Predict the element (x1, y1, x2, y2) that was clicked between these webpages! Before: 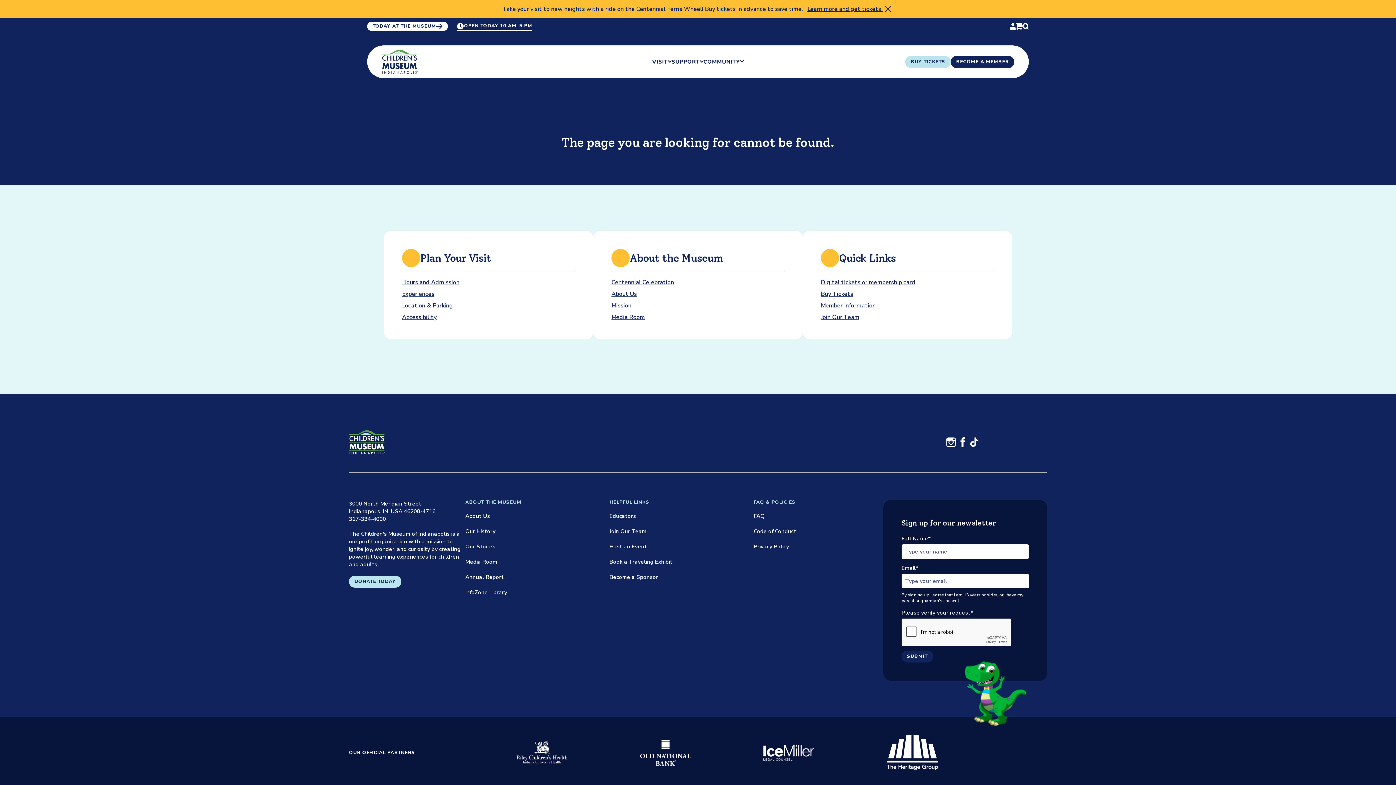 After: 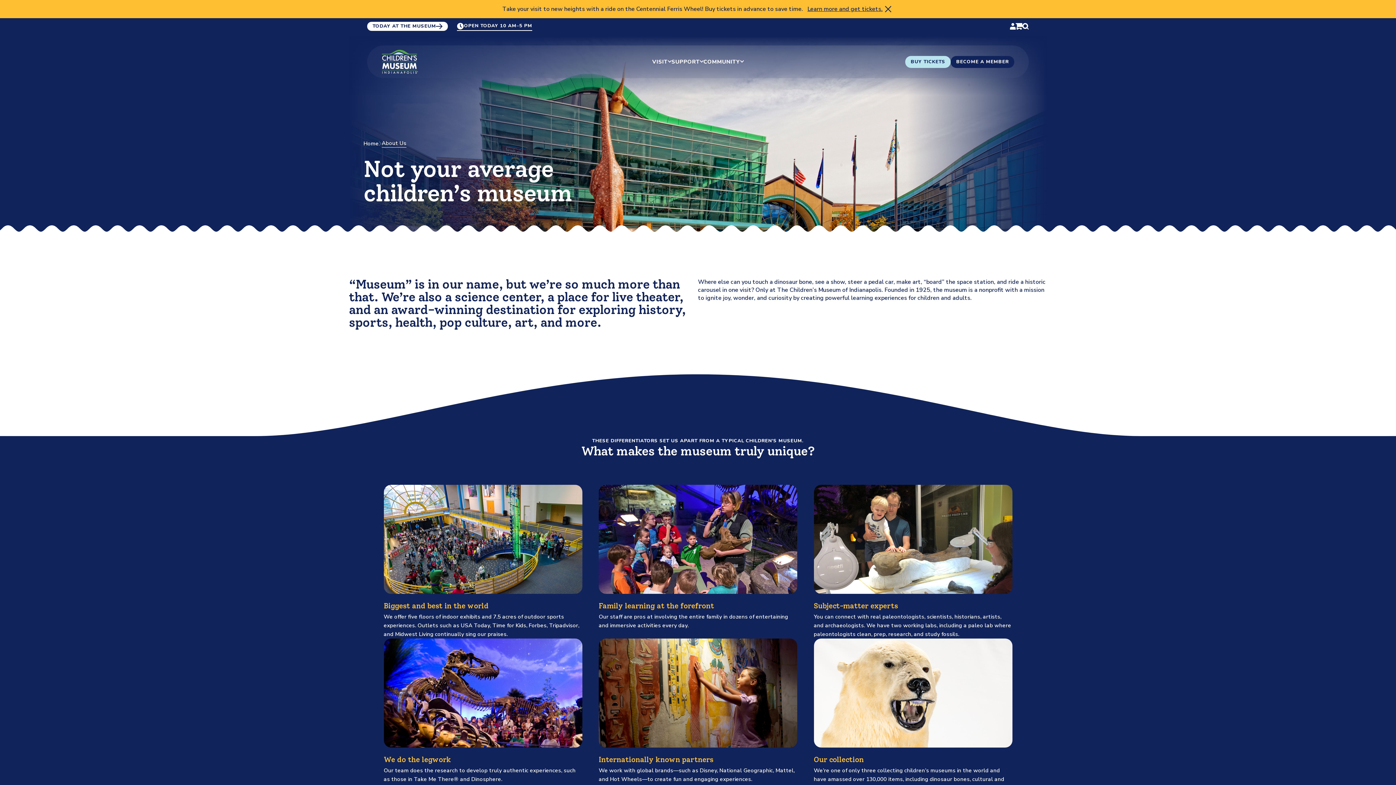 Action: label: About Us bbox: (465, 512, 490, 520)